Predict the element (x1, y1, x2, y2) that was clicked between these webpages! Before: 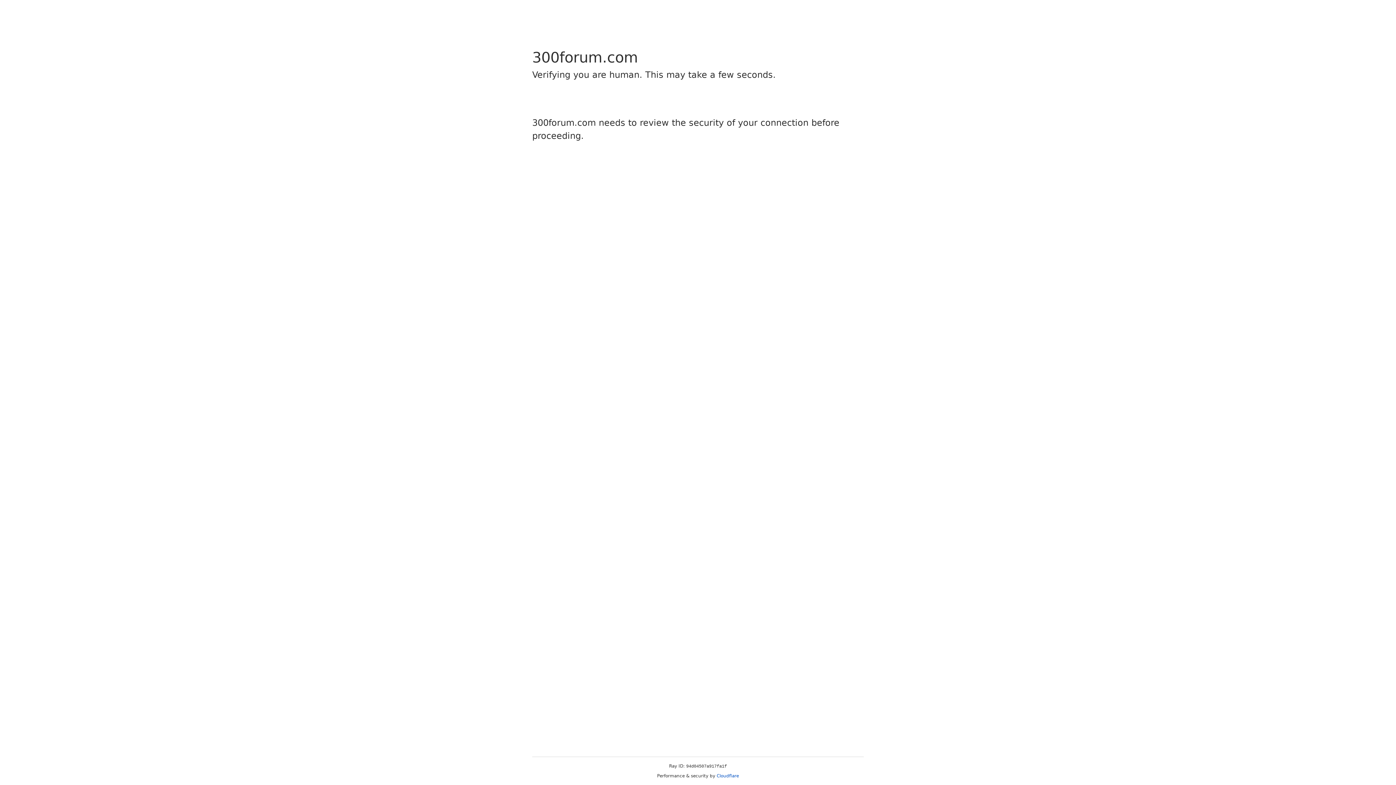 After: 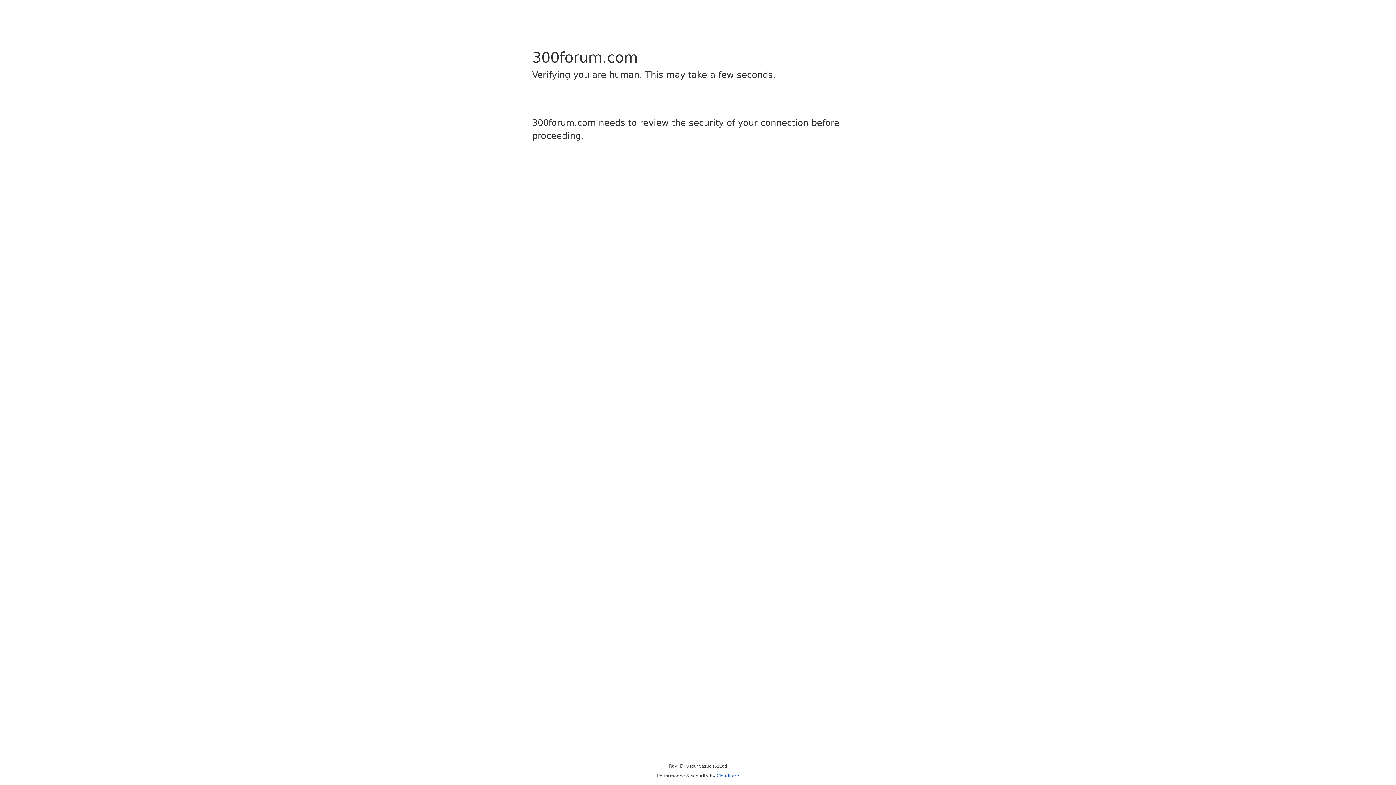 Action: bbox: (716, 773, 739, 778) label: Cloudflare